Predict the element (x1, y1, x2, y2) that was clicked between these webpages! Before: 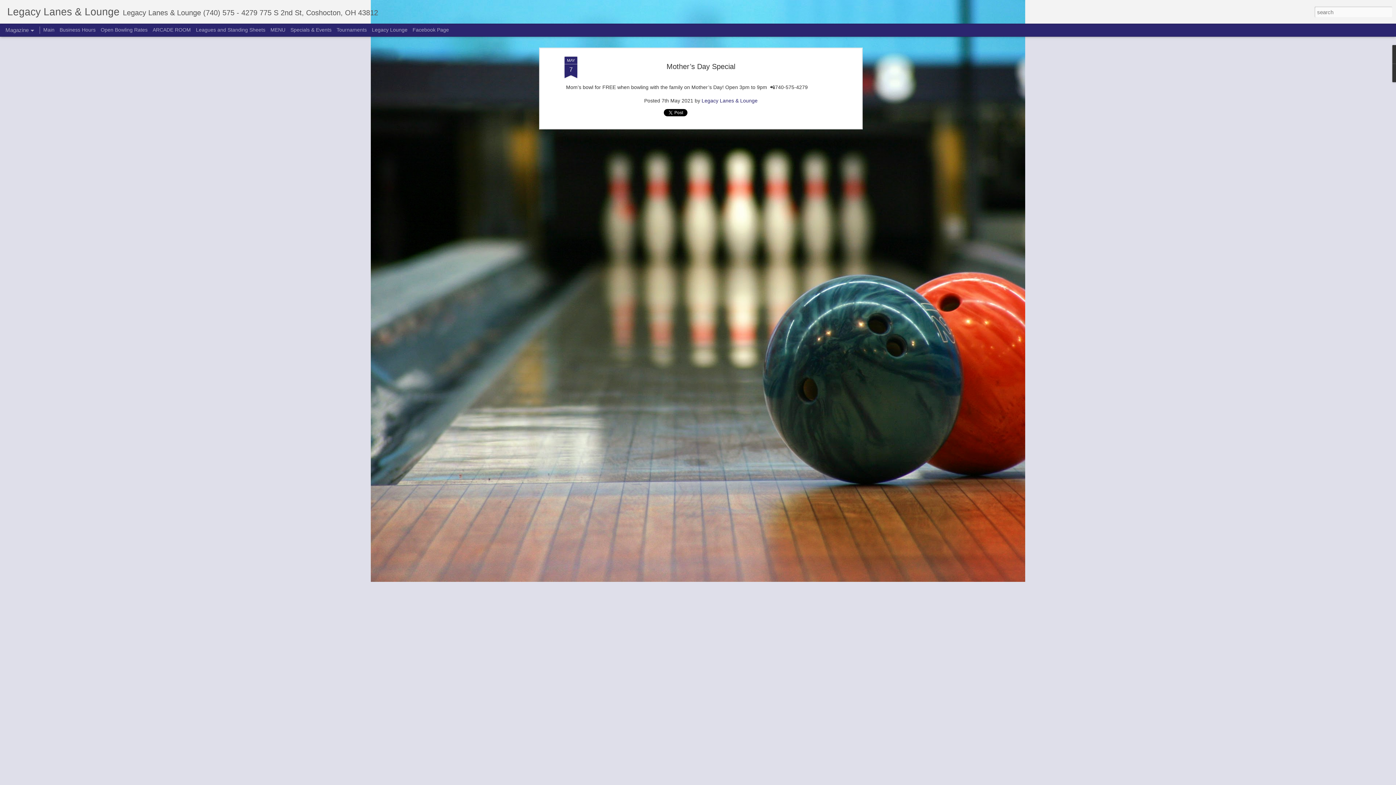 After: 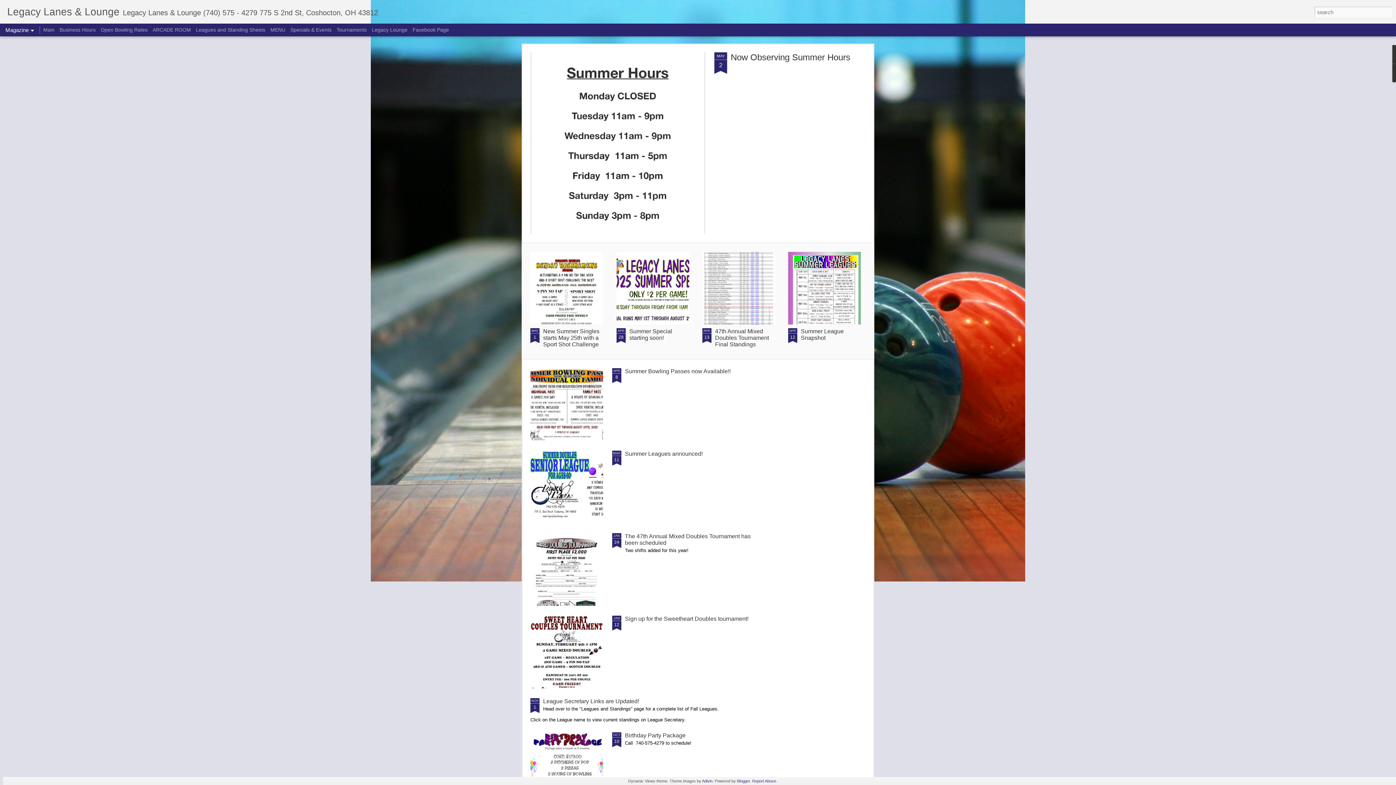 Action: label: MENU bbox: (270, 26, 285, 32)